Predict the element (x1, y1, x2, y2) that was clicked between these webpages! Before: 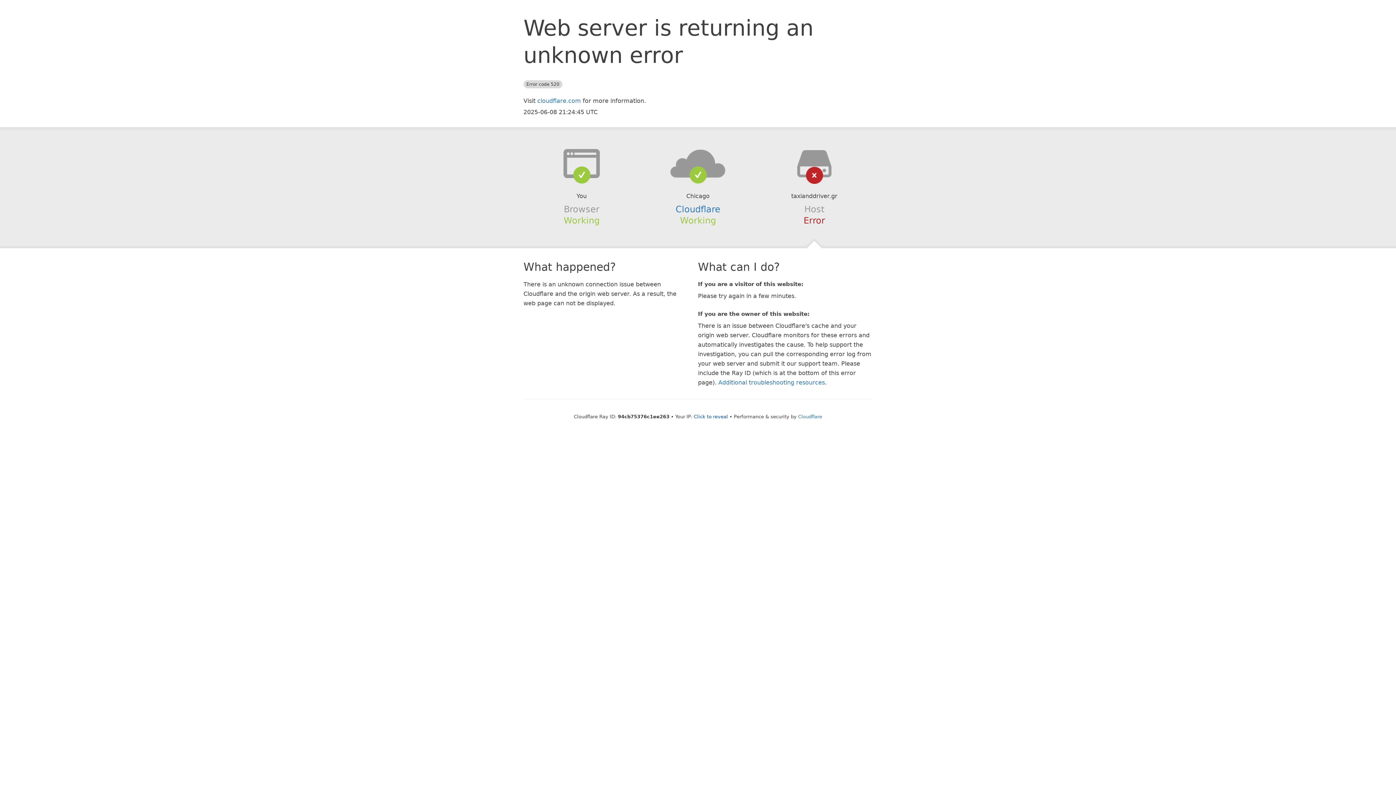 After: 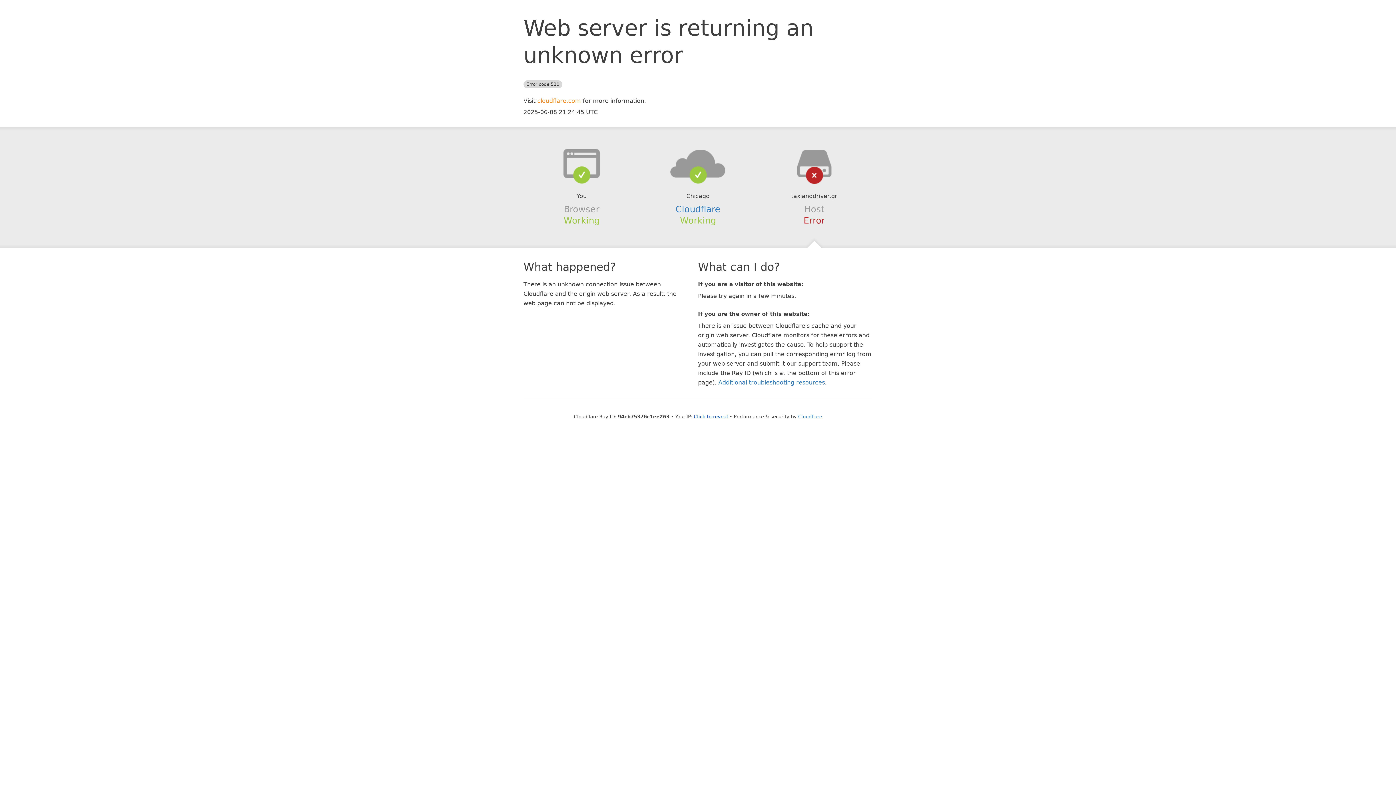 Action: label: cloudflare.com bbox: (537, 97, 581, 104)